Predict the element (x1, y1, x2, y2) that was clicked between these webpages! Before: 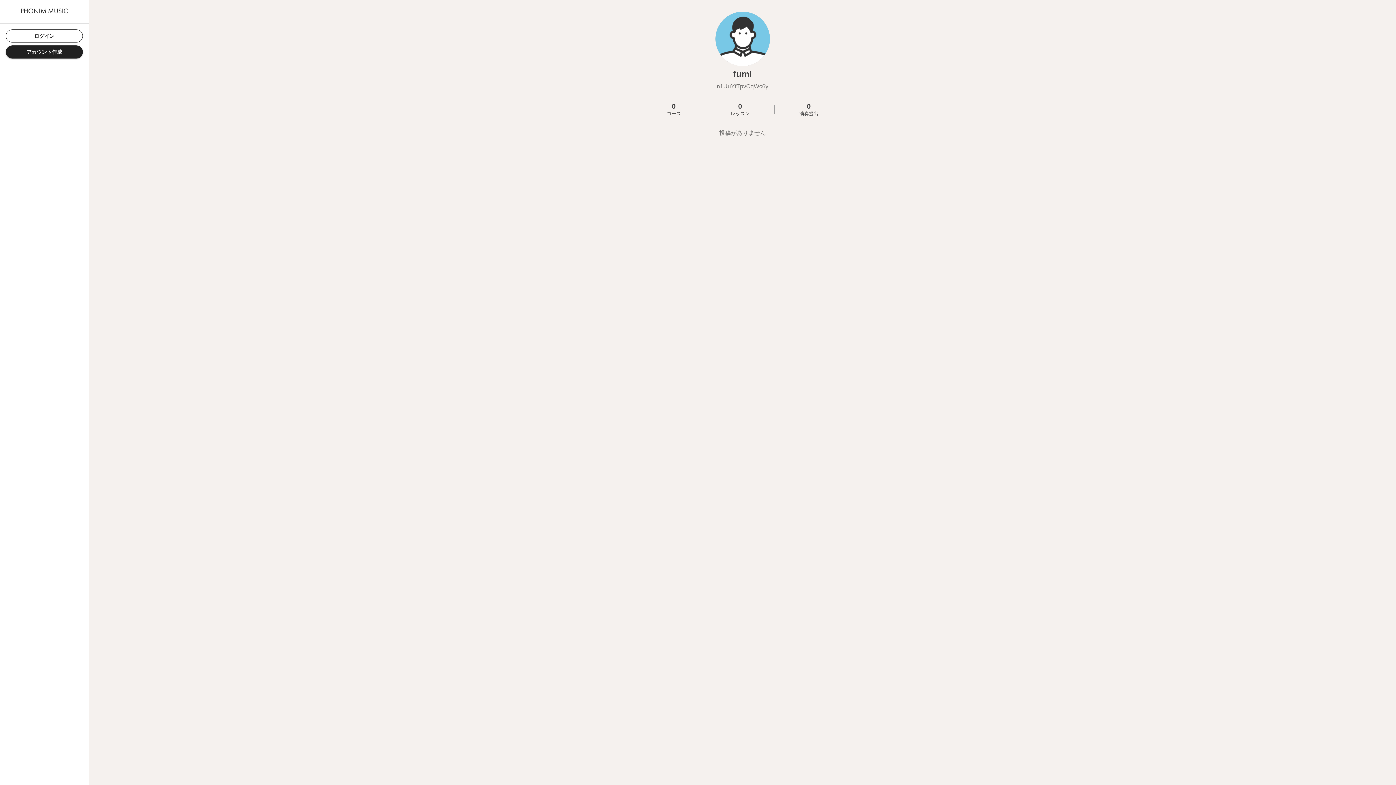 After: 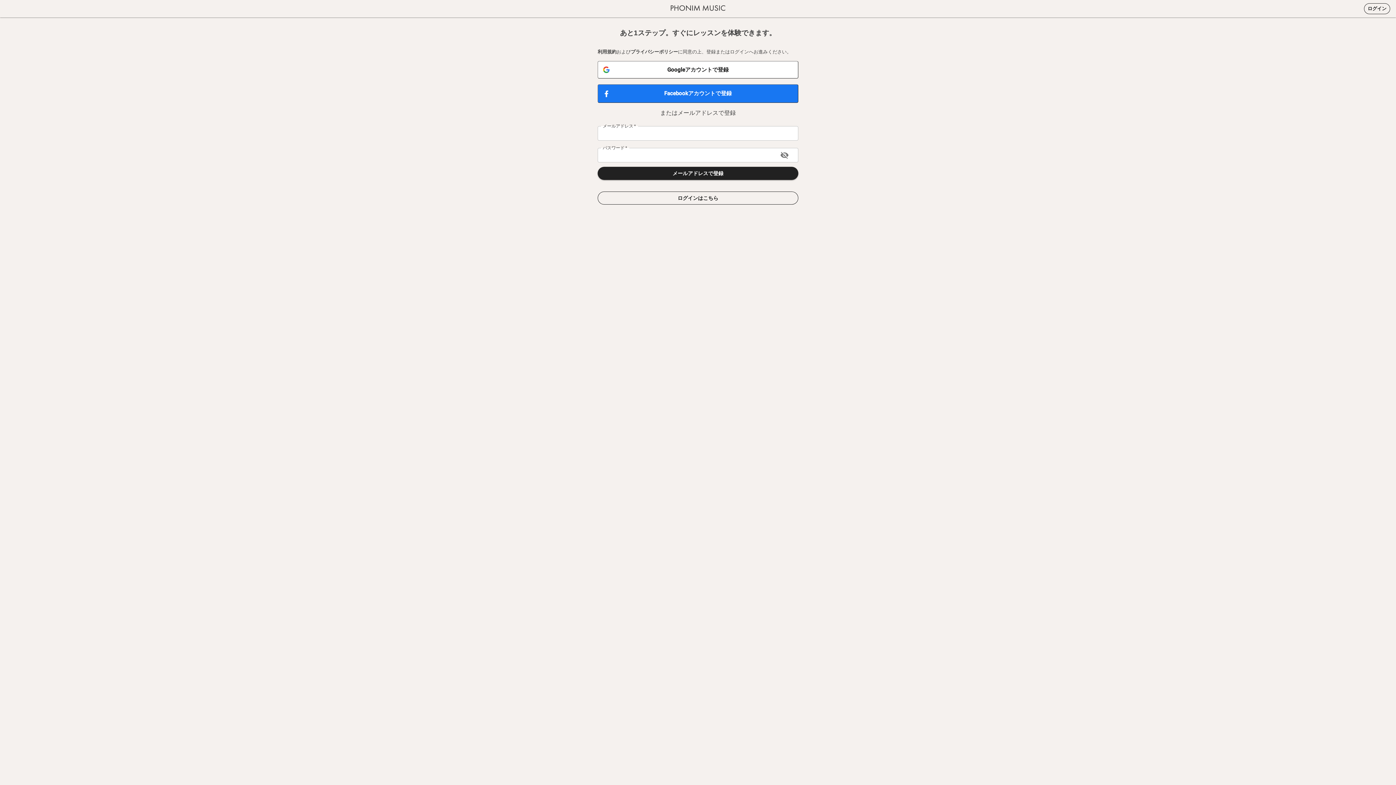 Action: bbox: (5, 45, 82, 58) label: アカウント作成